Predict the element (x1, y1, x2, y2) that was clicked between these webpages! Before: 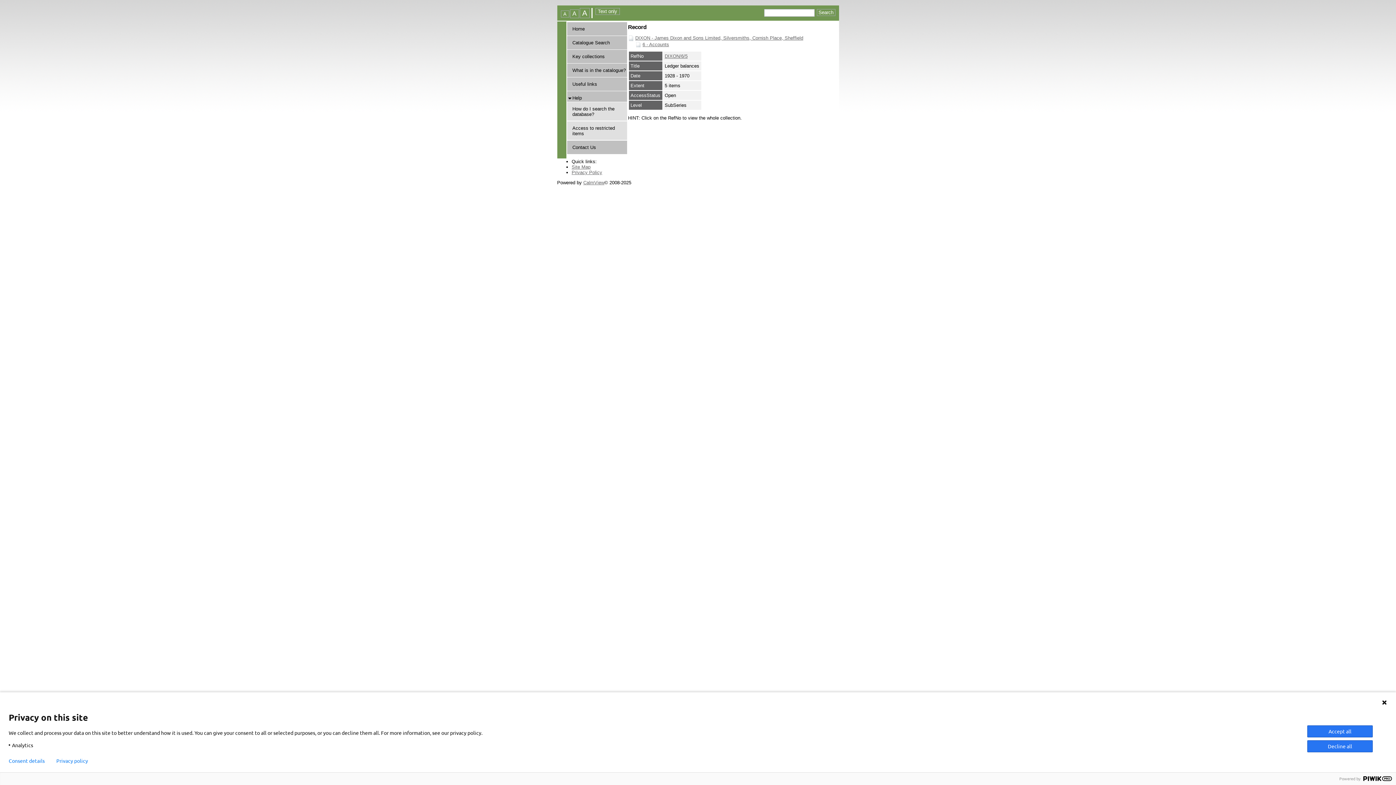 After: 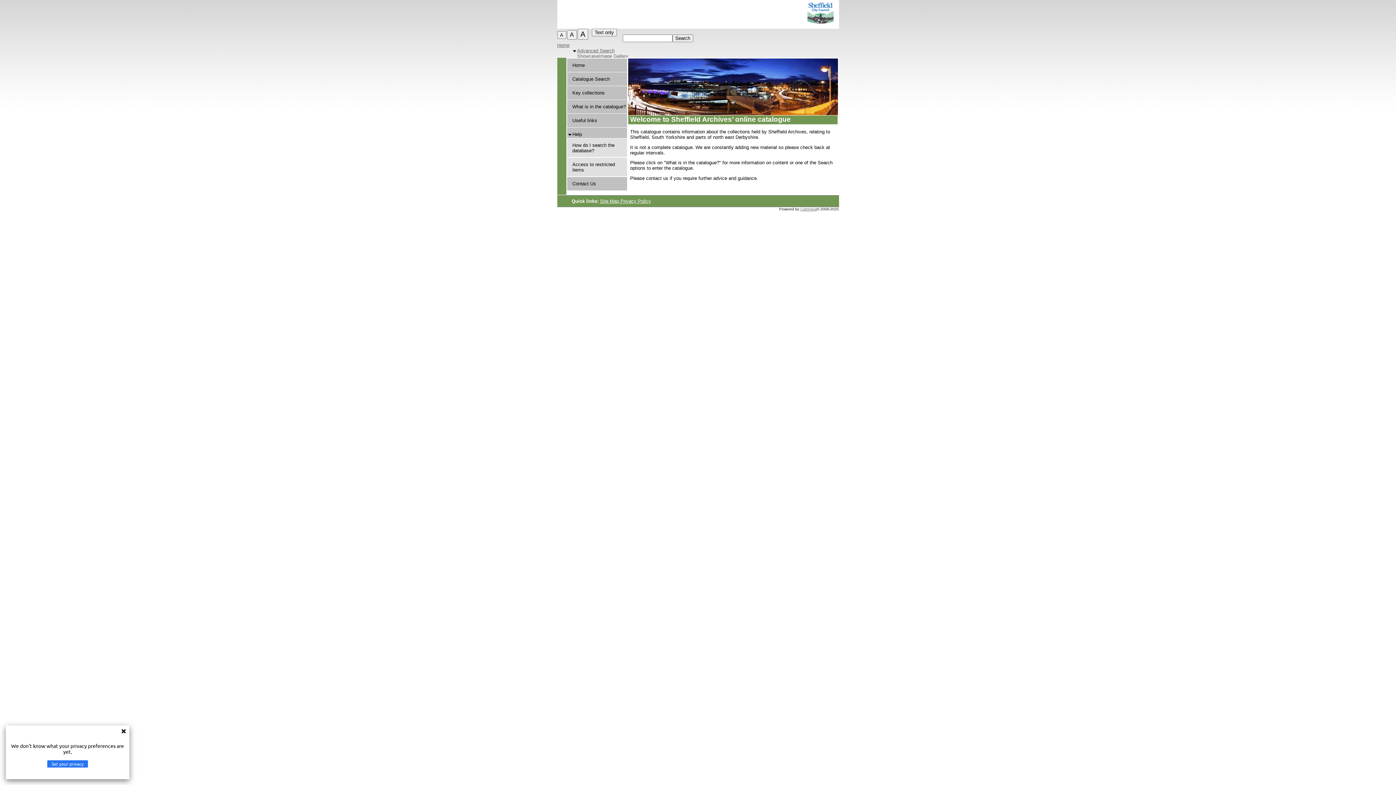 Action: bbox: (572, 26, 584, 31) label: Home